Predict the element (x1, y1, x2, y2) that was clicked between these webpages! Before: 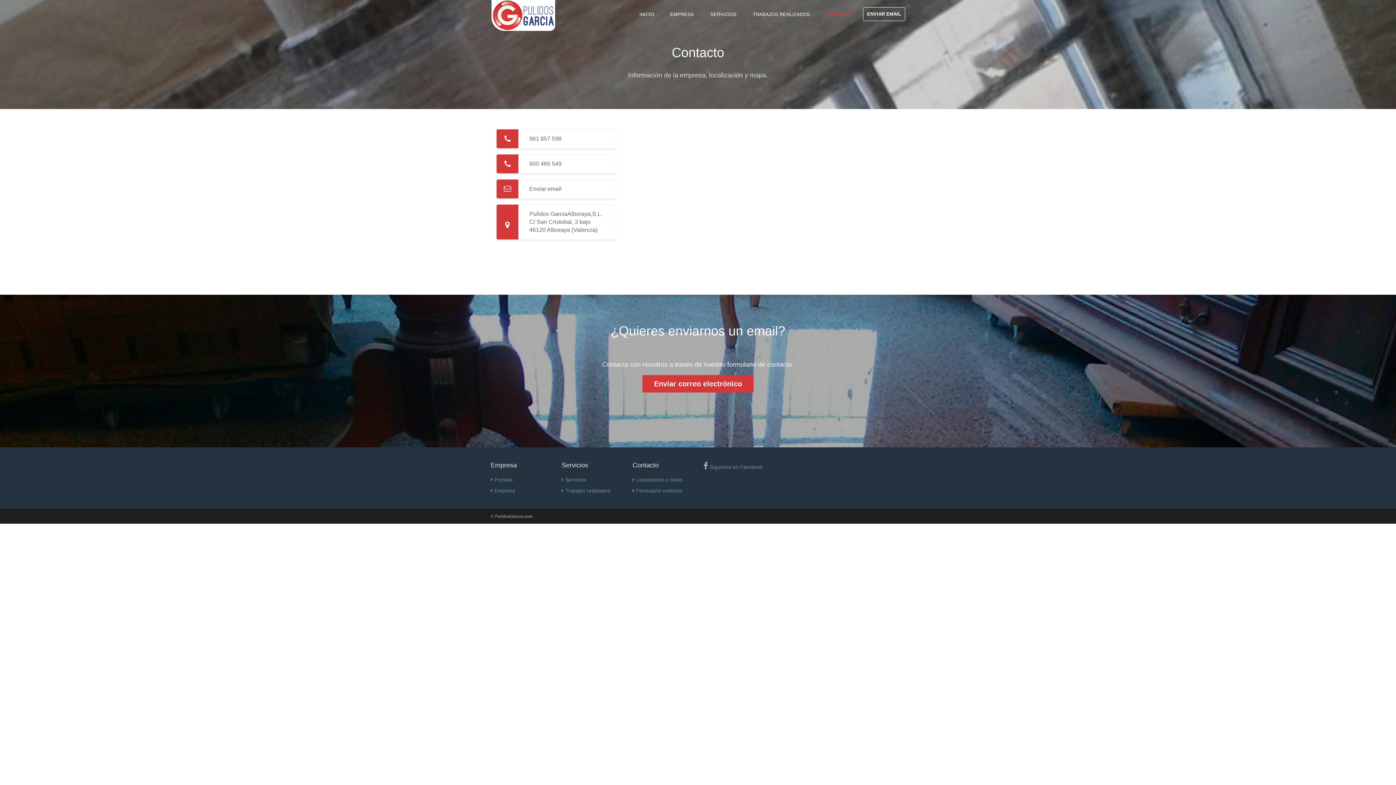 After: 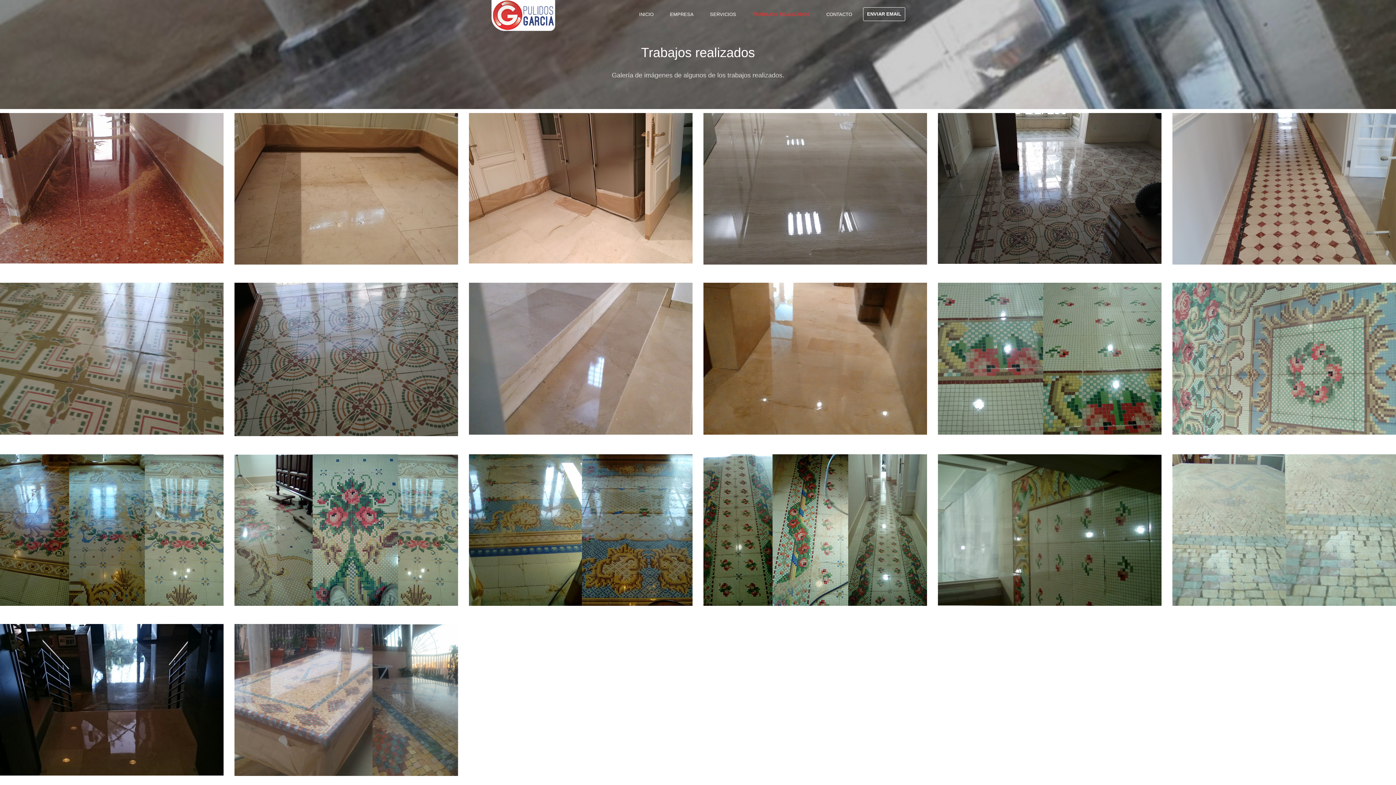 Action: label: Trabajos realizados bbox: (561, 488, 610, 493)